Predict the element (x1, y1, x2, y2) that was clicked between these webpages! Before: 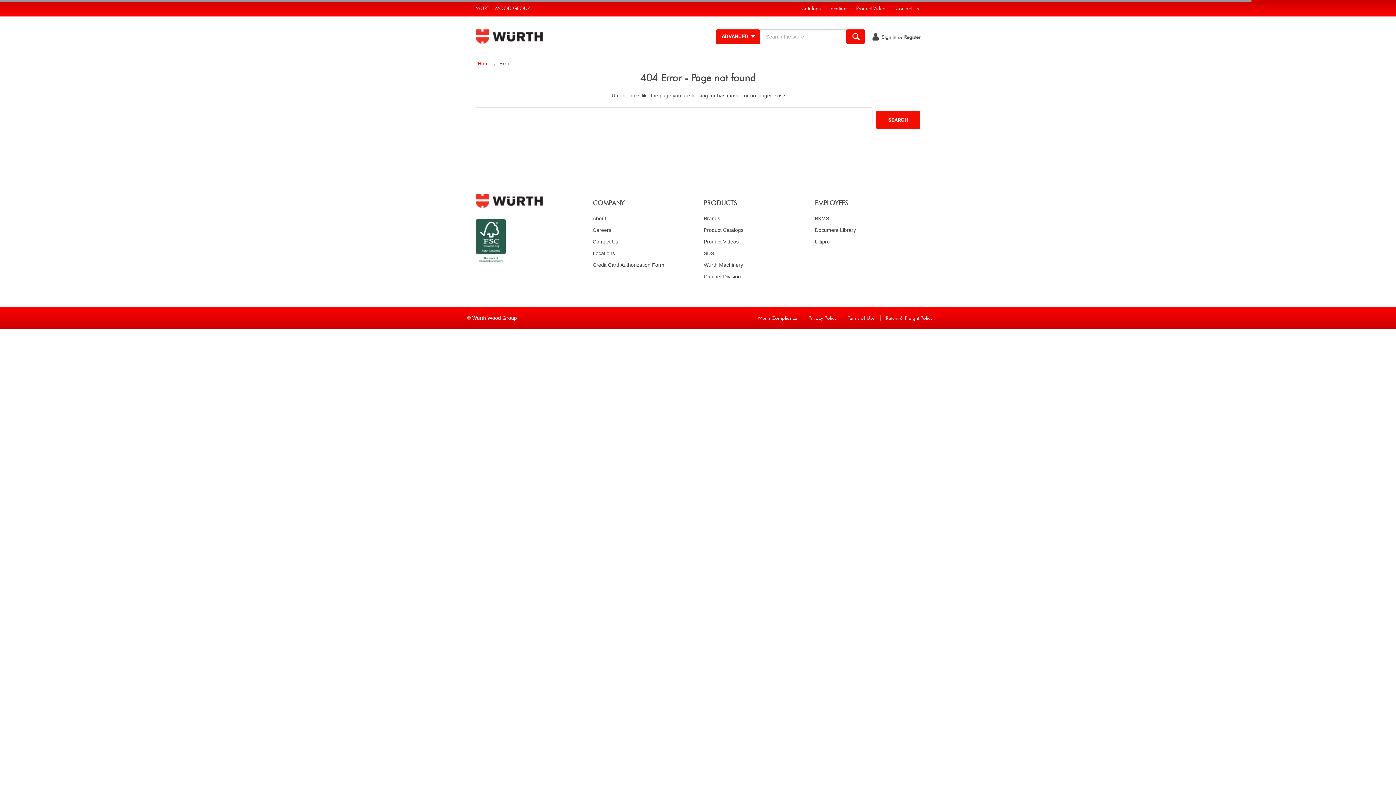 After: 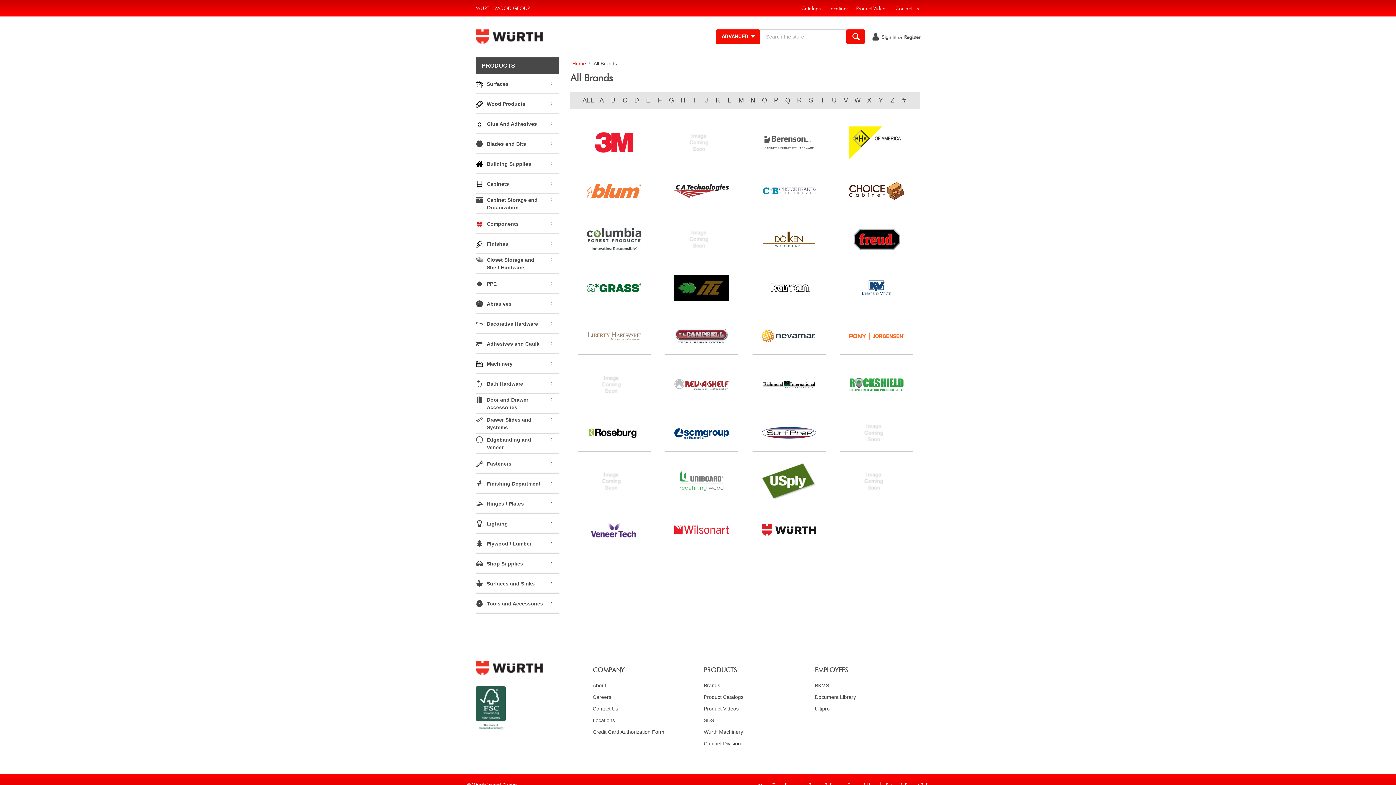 Action: bbox: (703, 215, 720, 221) label: Brands